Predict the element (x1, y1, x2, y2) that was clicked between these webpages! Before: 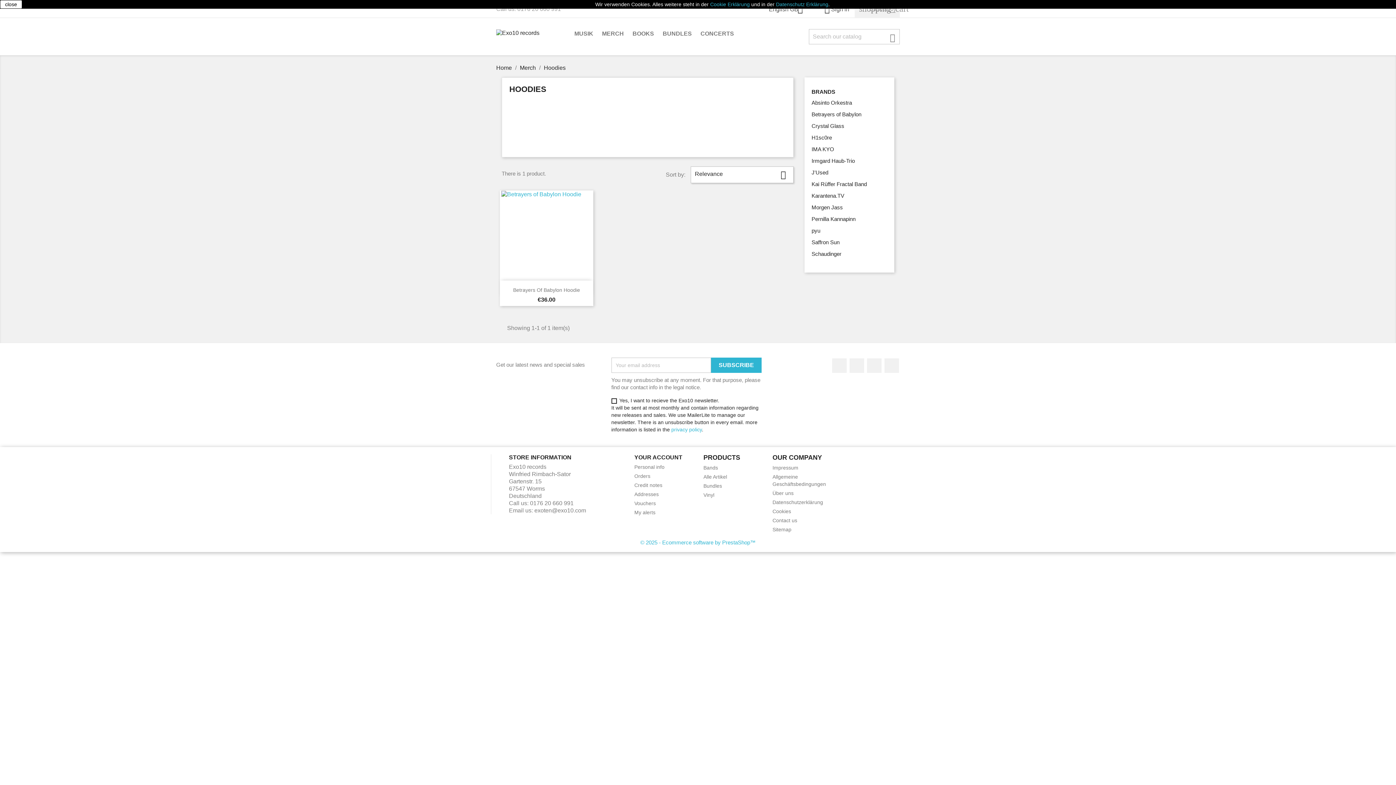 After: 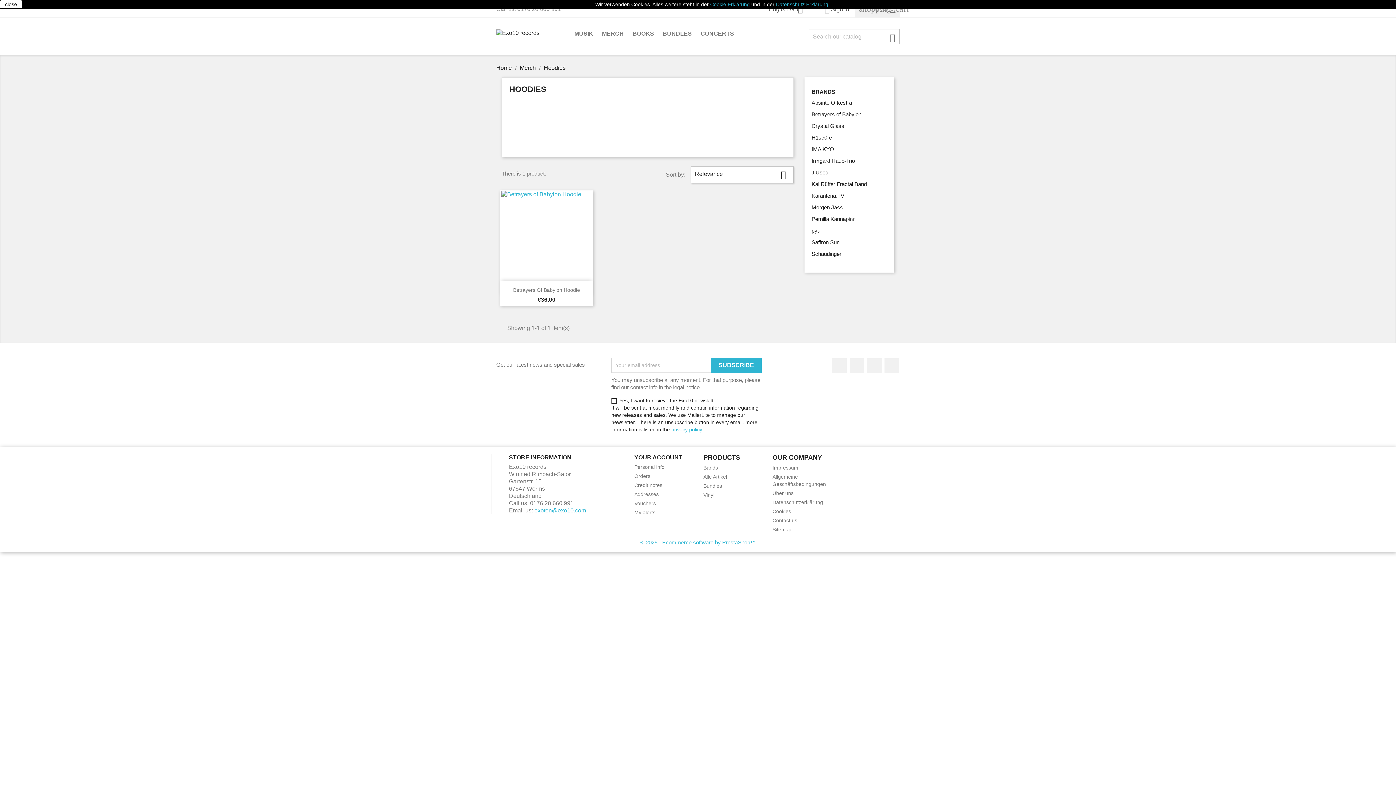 Action: bbox: (534, 507, 586, 513) label: exoten@exo10.com